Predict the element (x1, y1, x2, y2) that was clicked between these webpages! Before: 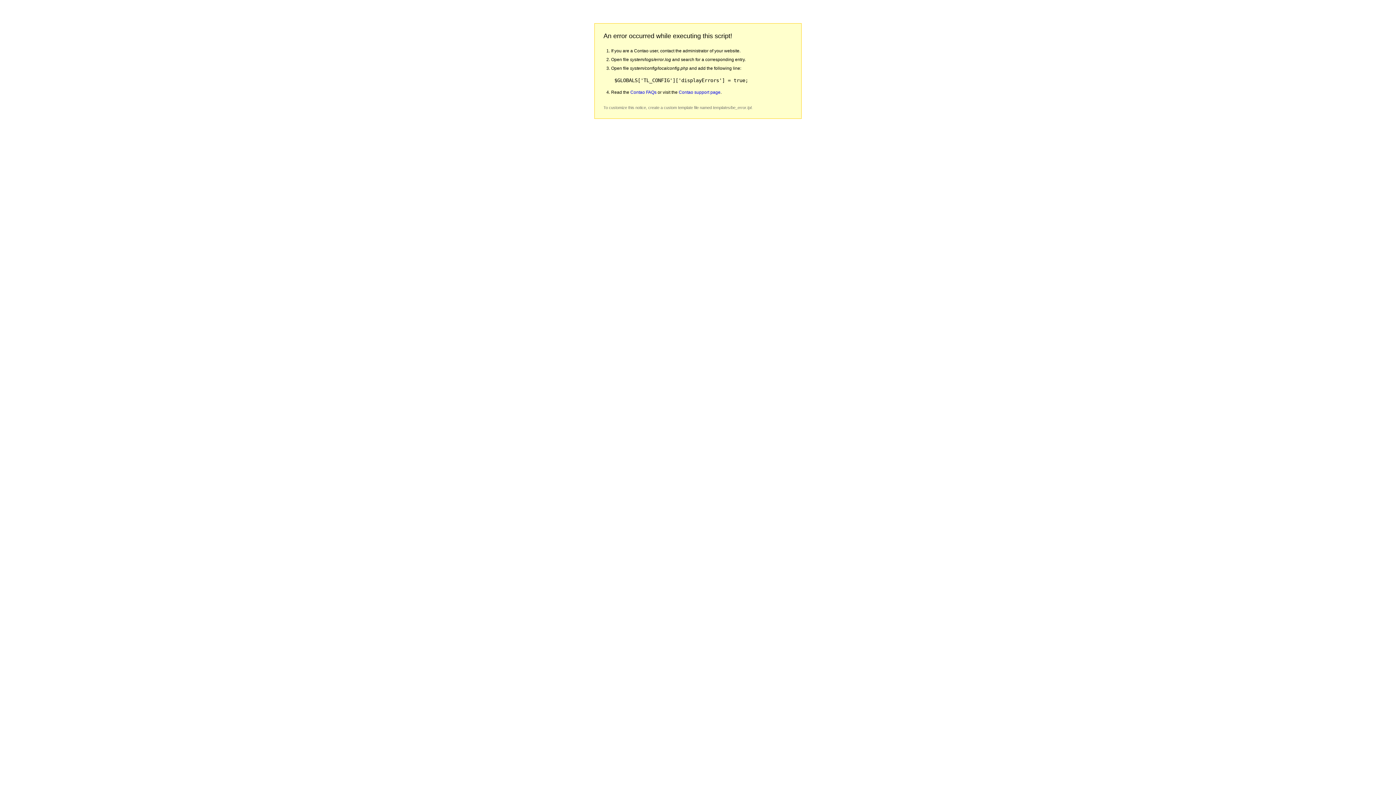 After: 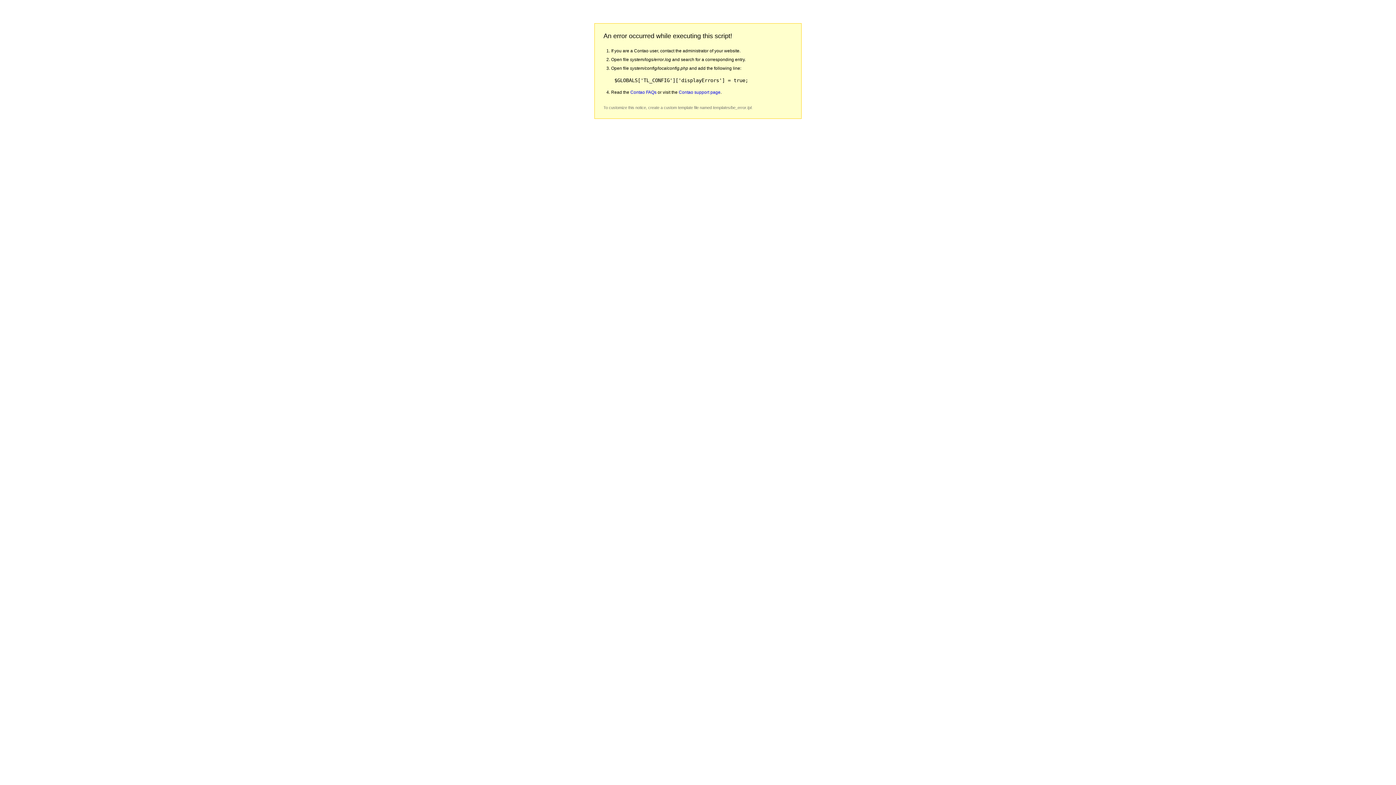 Action: bbox: (678, 89, 720, 94) label: Contao support page